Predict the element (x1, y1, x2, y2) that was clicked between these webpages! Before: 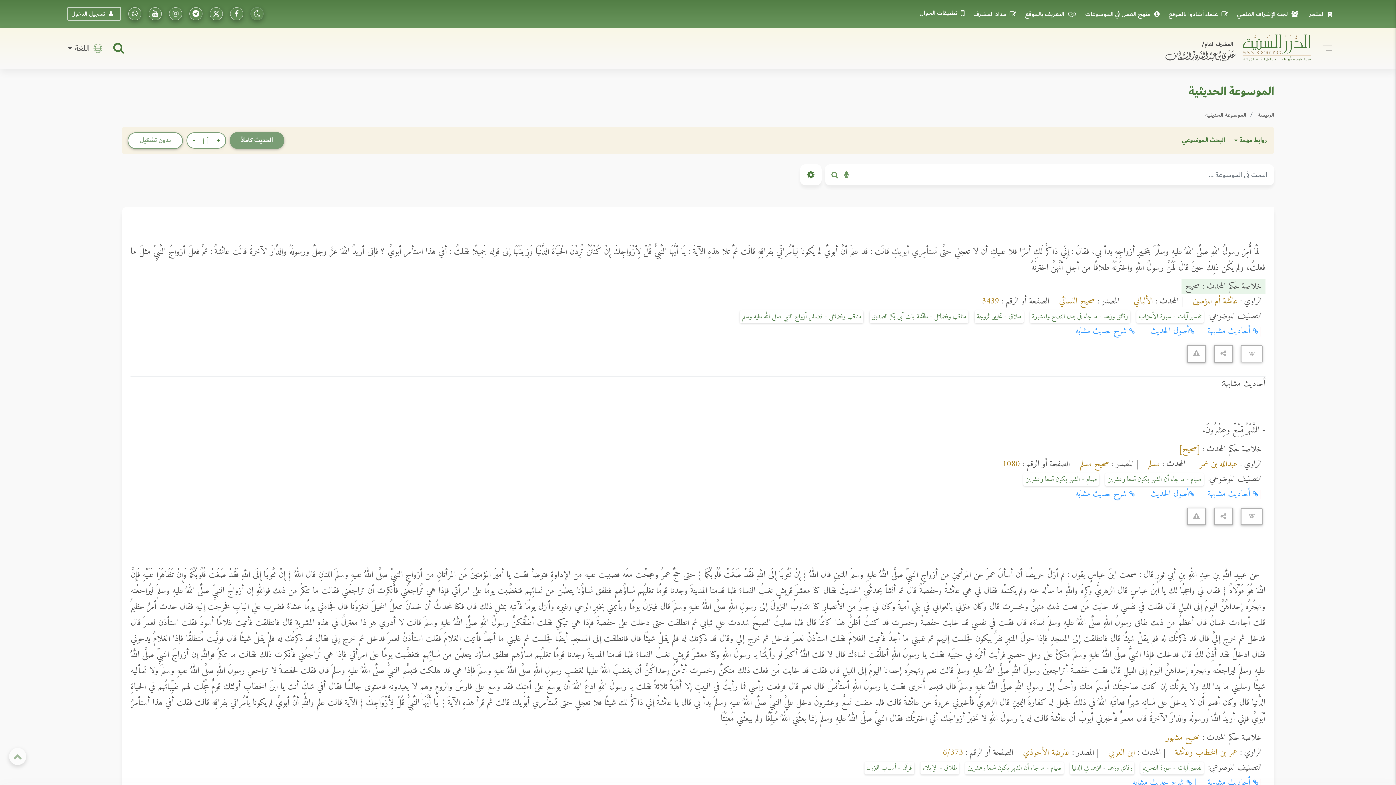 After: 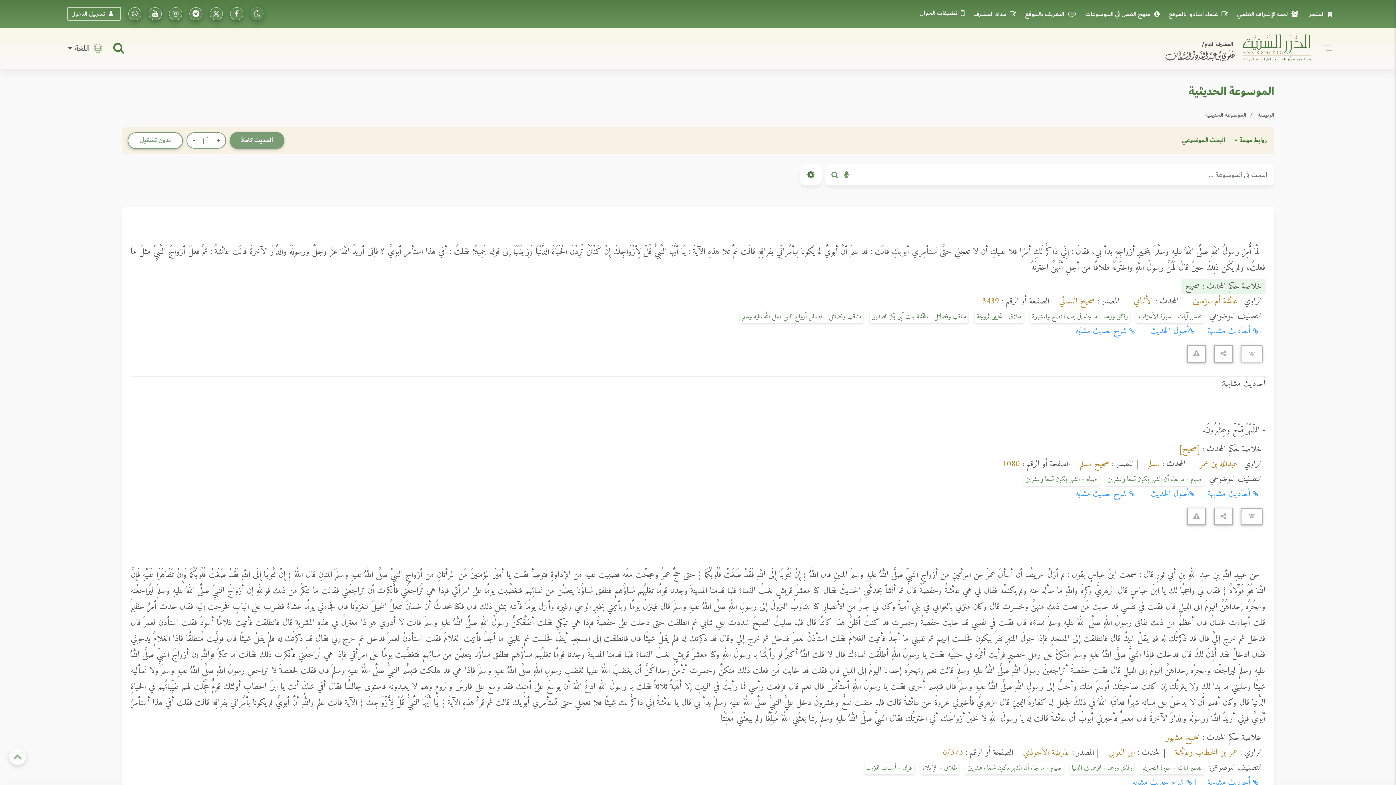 Action: label: أصول الحديث bbox: (1150, 324, 1194, 339)